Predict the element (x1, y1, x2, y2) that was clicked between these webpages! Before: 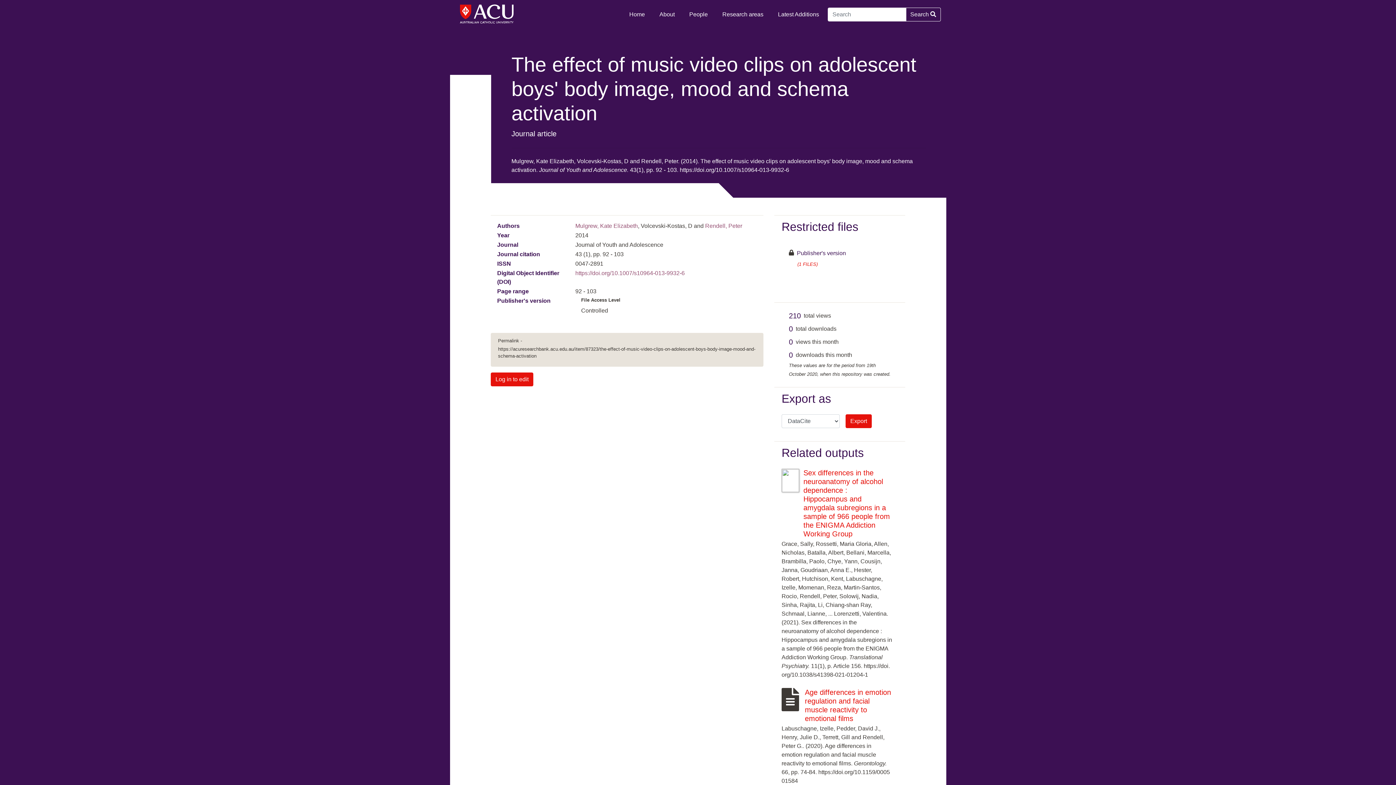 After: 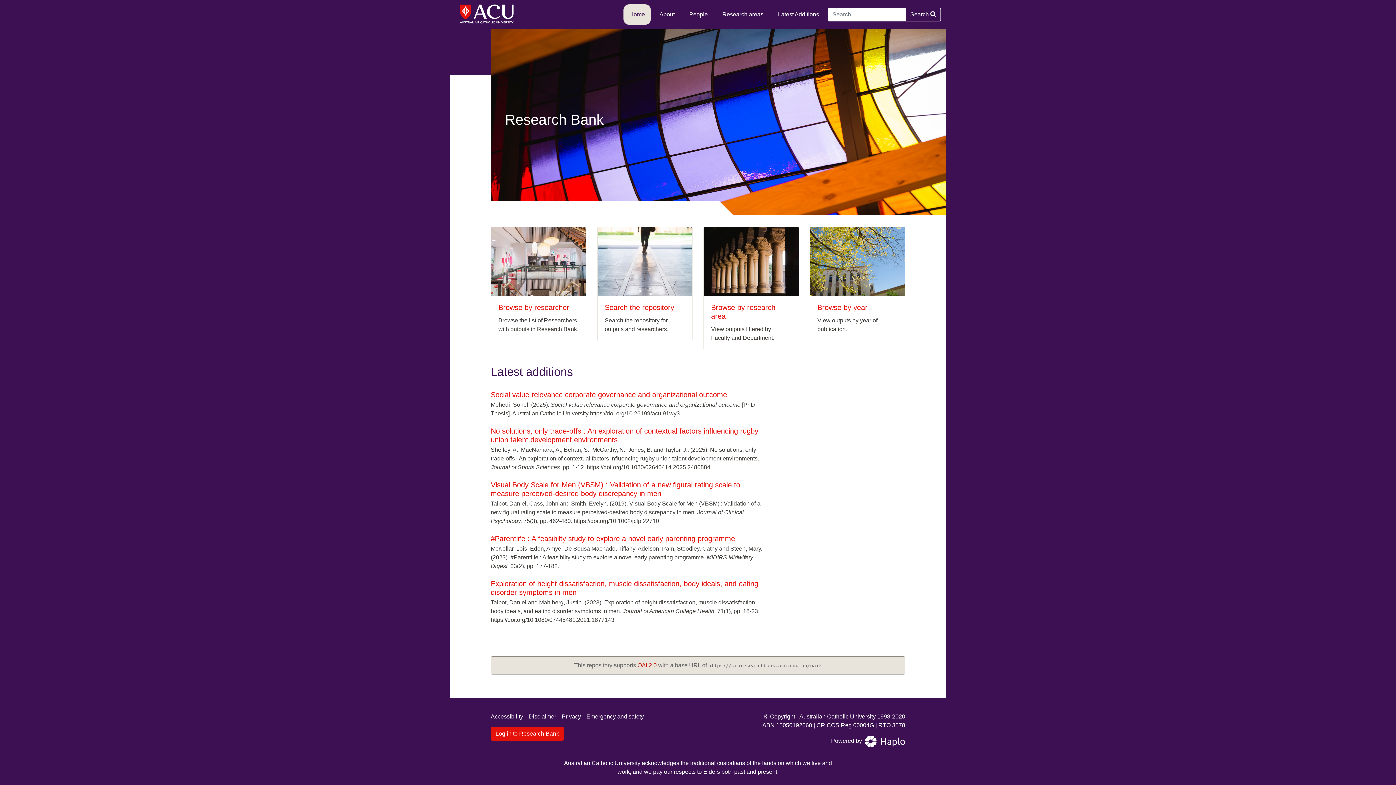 Action: label: Home bbox: (623, 4, 650, 24)